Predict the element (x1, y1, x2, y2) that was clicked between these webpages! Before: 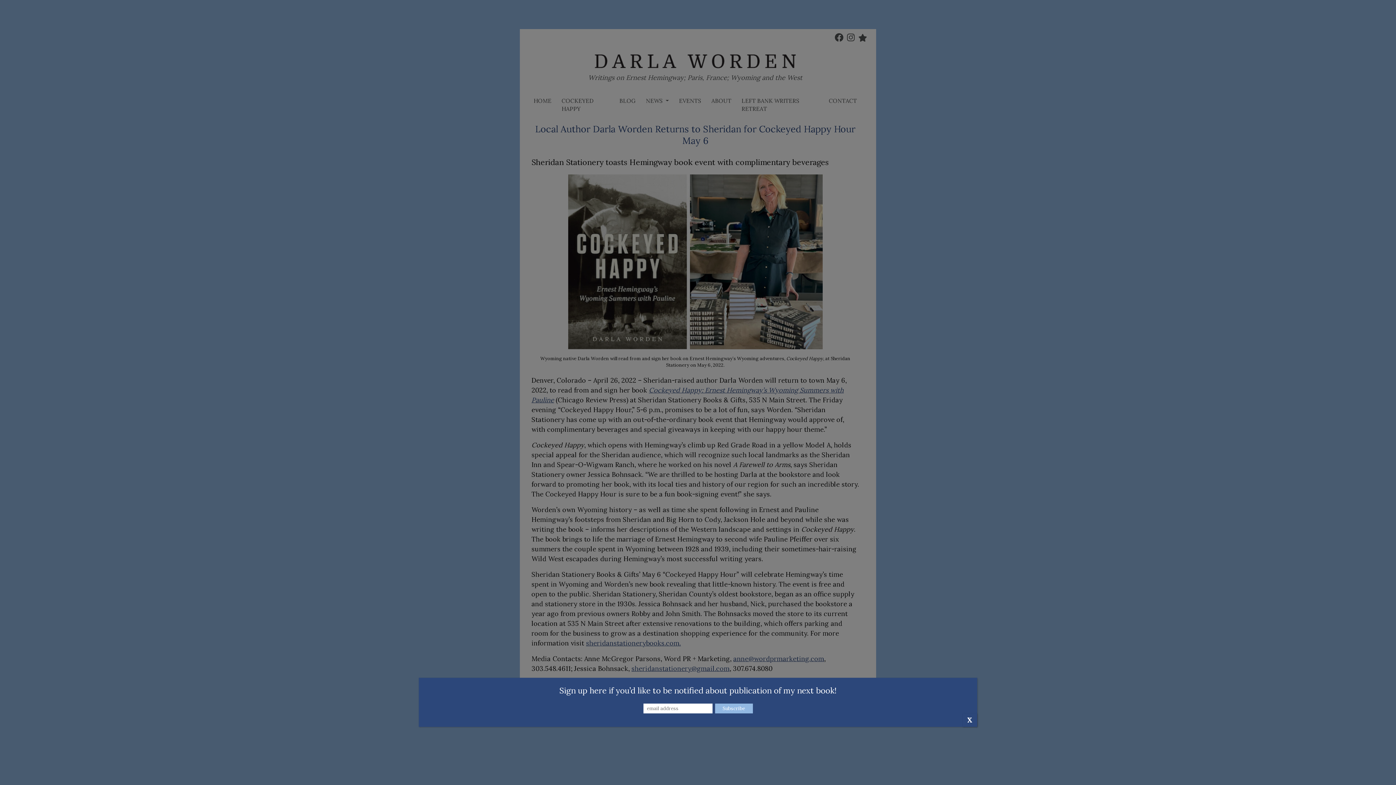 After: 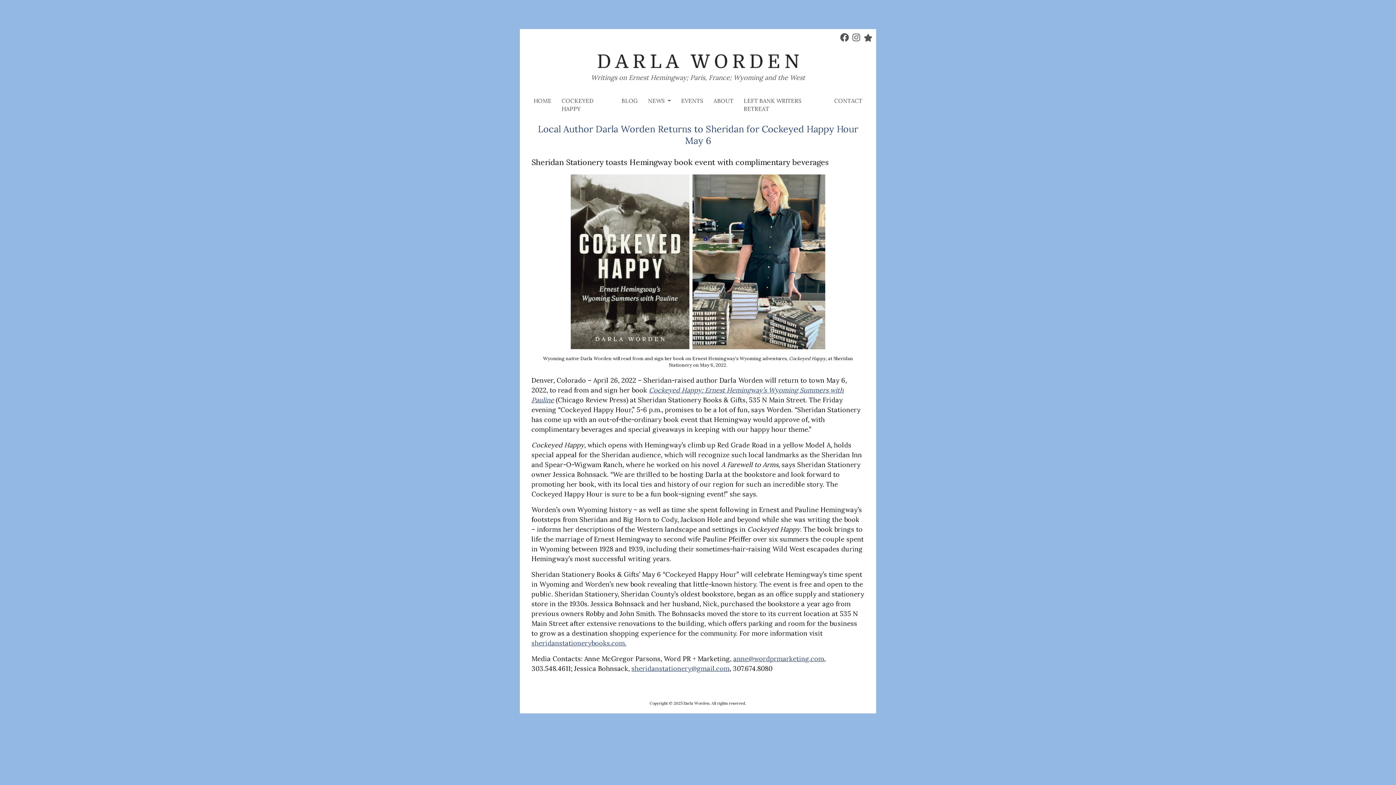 Action: bbox: (962, 713, 977, 727) label: Close